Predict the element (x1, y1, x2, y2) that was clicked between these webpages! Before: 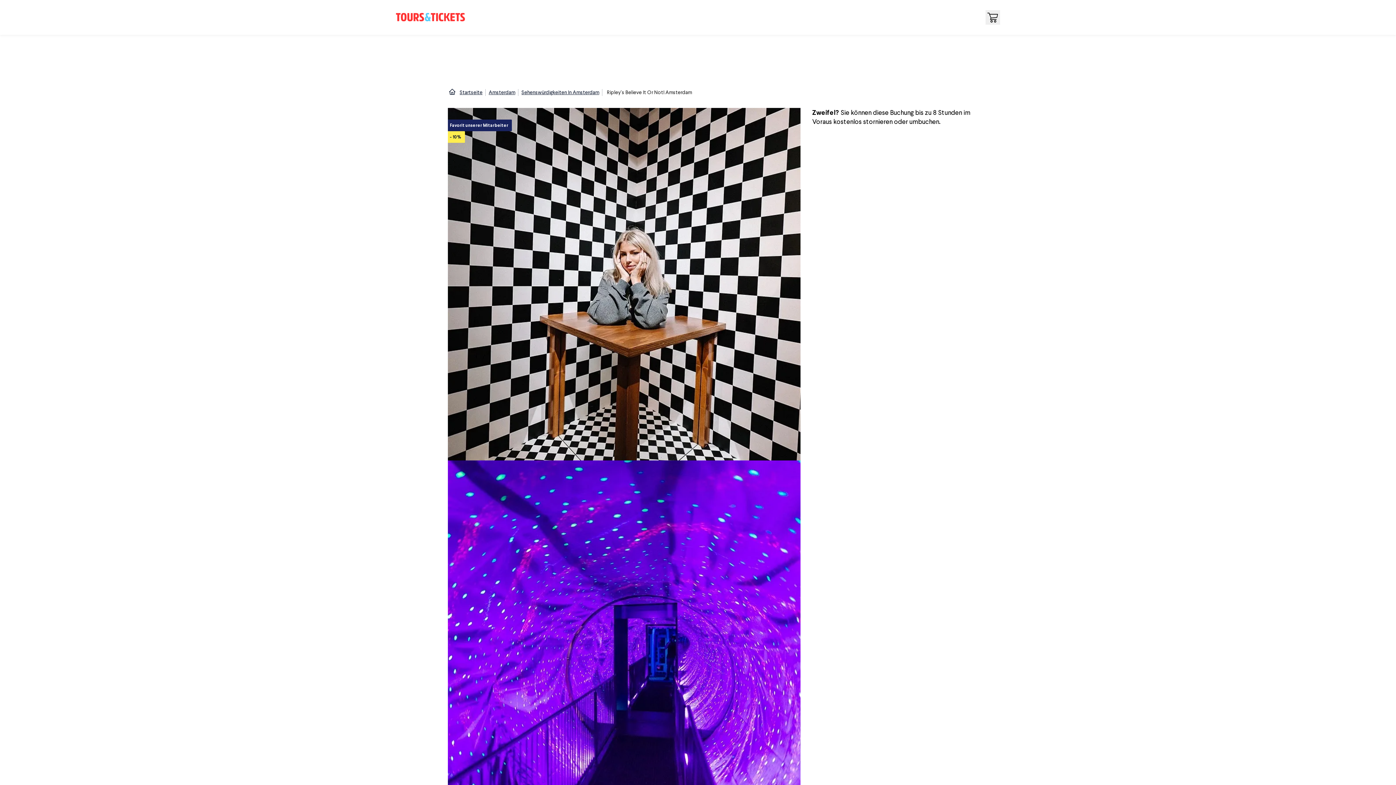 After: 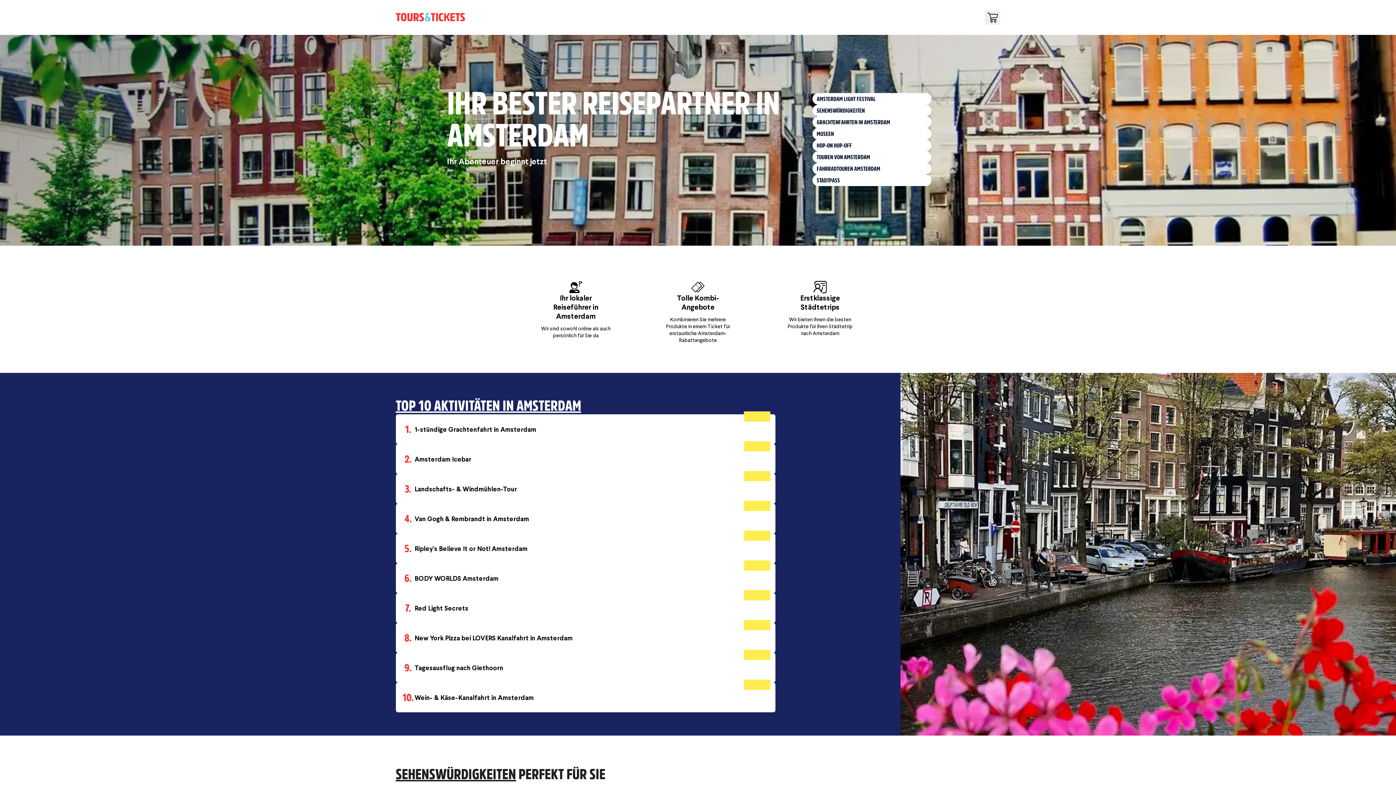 Action: label: Amsterdam bbox: (485, 87, 518, 96)